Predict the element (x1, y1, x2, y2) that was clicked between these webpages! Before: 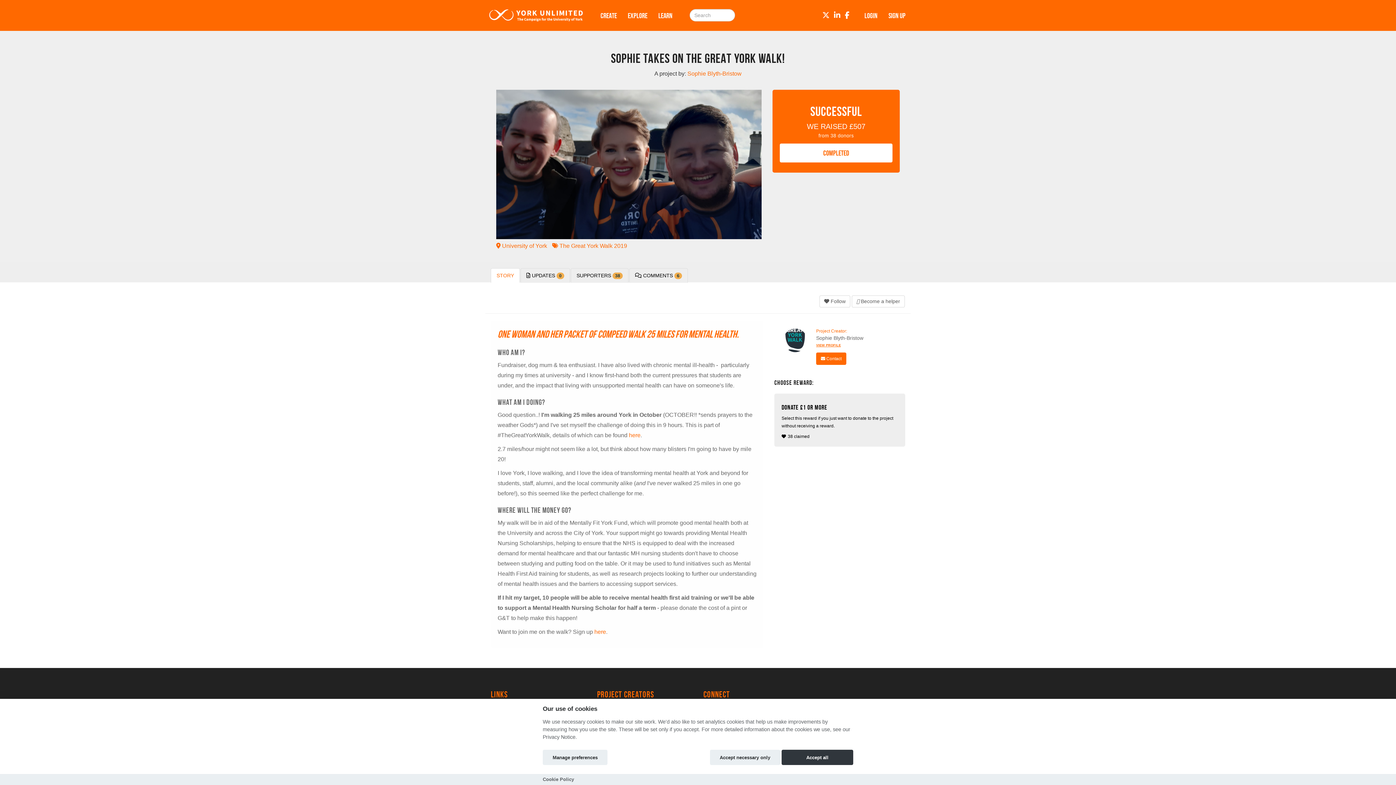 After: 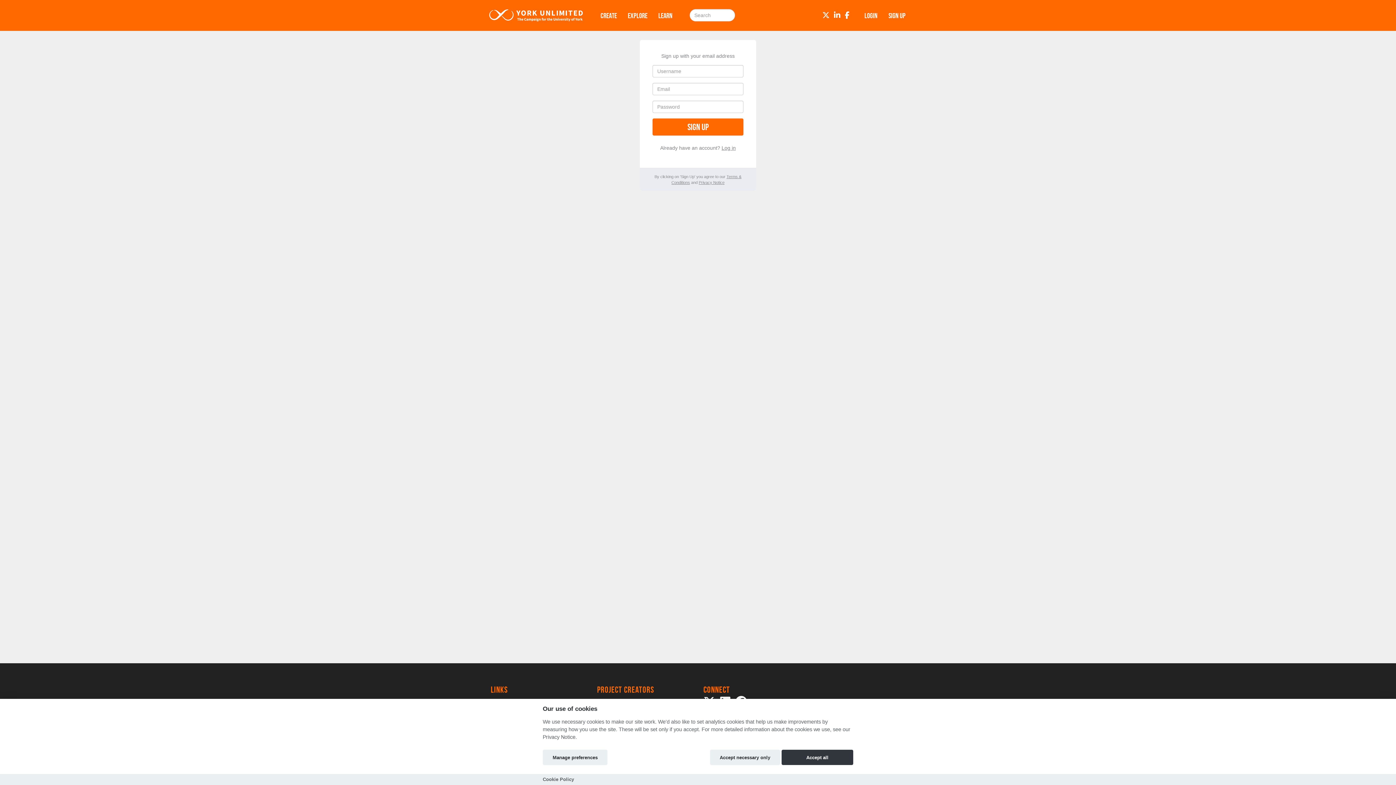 Action: bbox: (816, 352, 846, 365) label:  Contact